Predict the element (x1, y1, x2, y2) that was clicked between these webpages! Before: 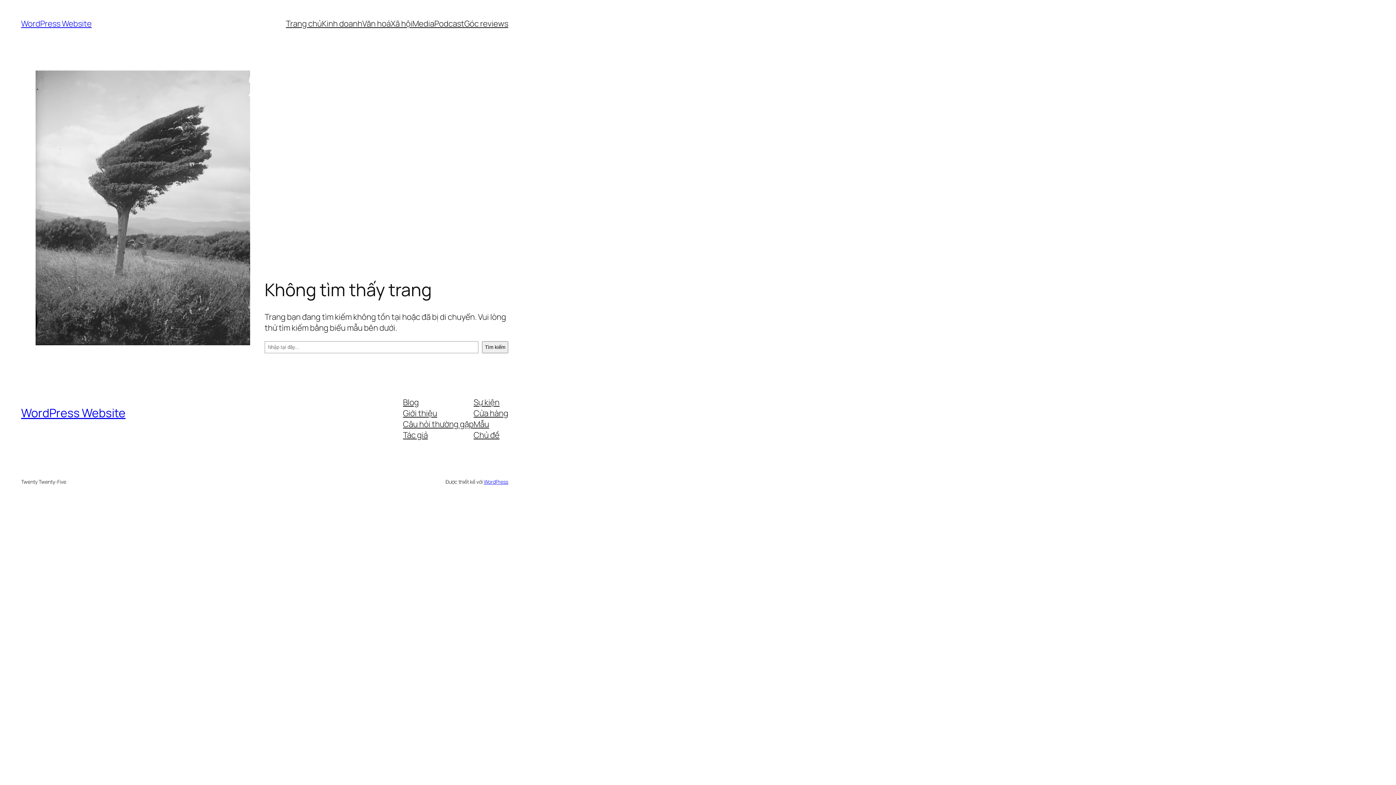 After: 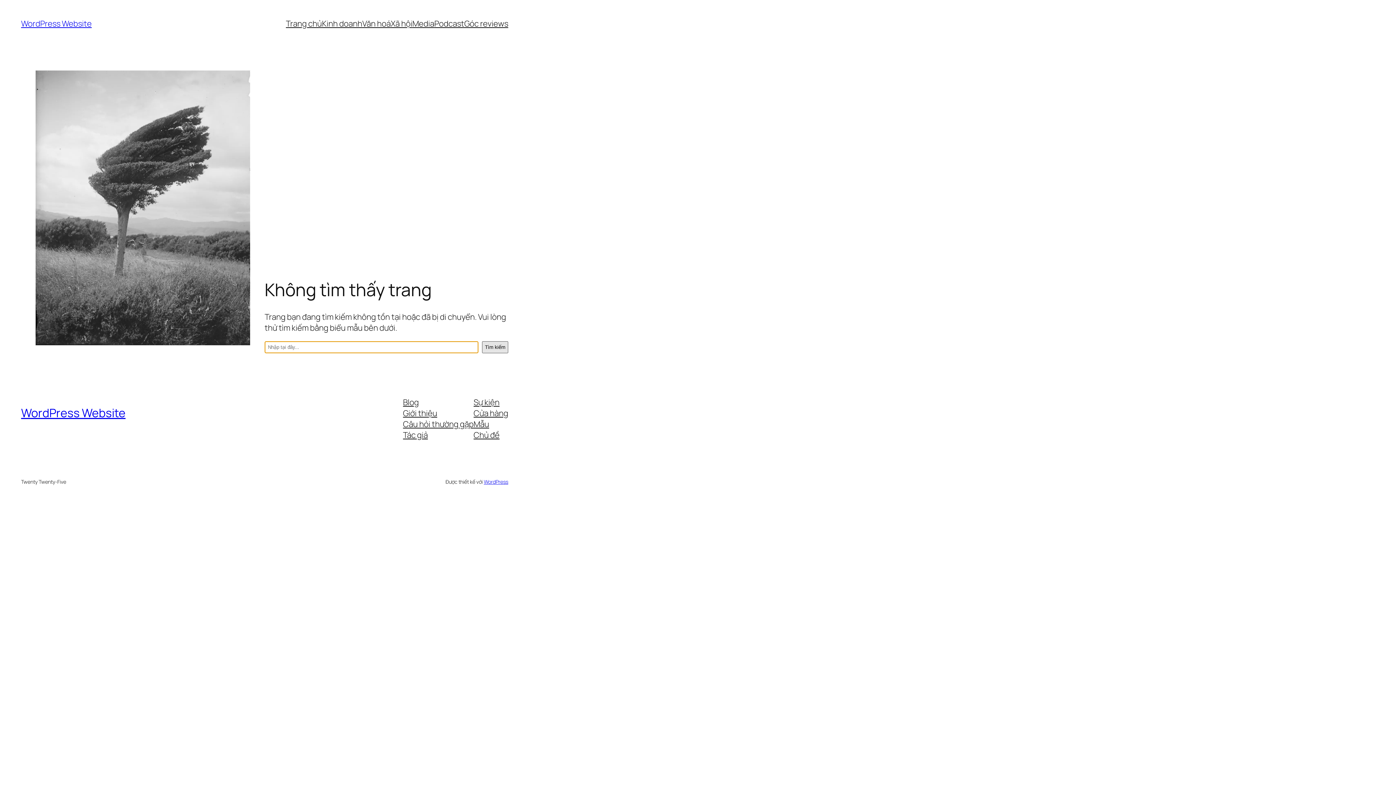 Action: bbox: (482, 341, 508, 353) label: Tìm kiếm